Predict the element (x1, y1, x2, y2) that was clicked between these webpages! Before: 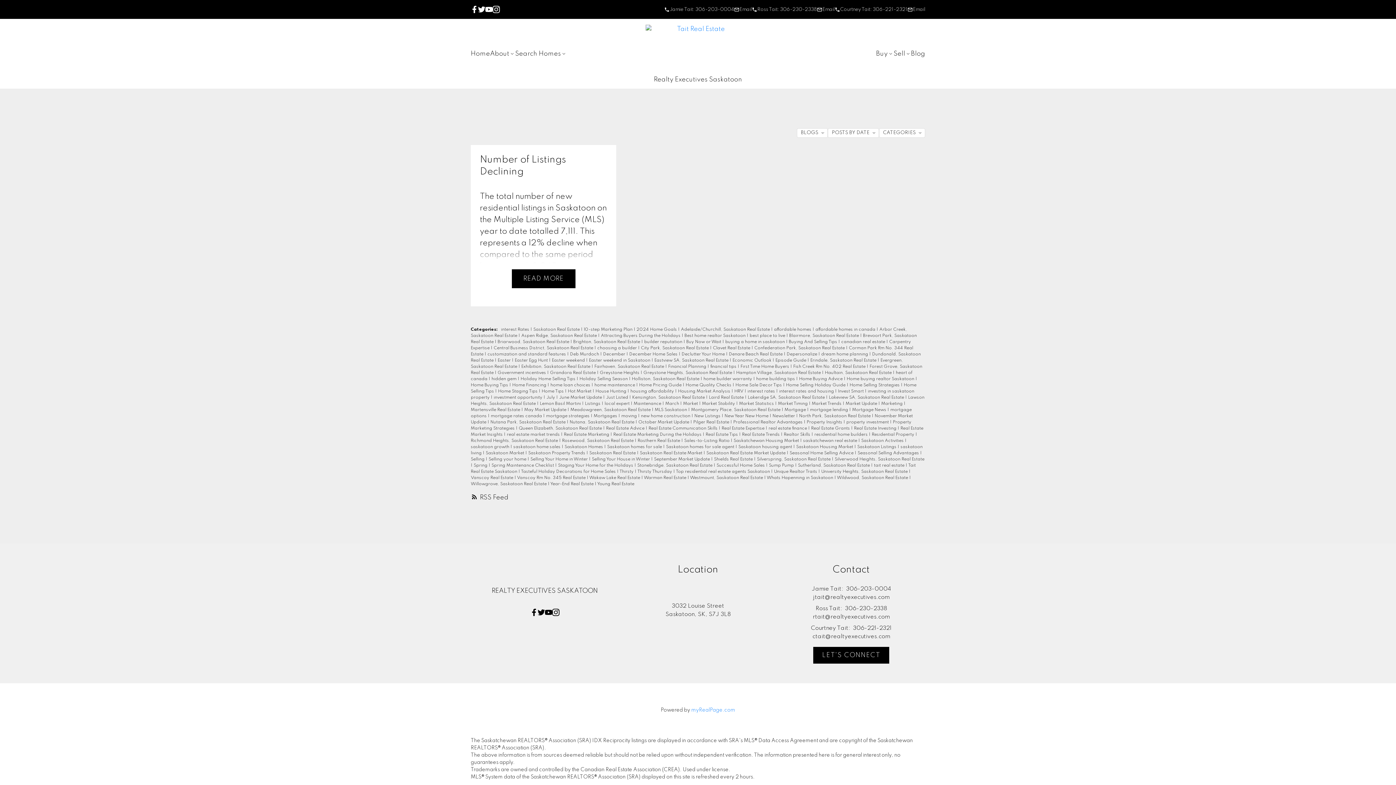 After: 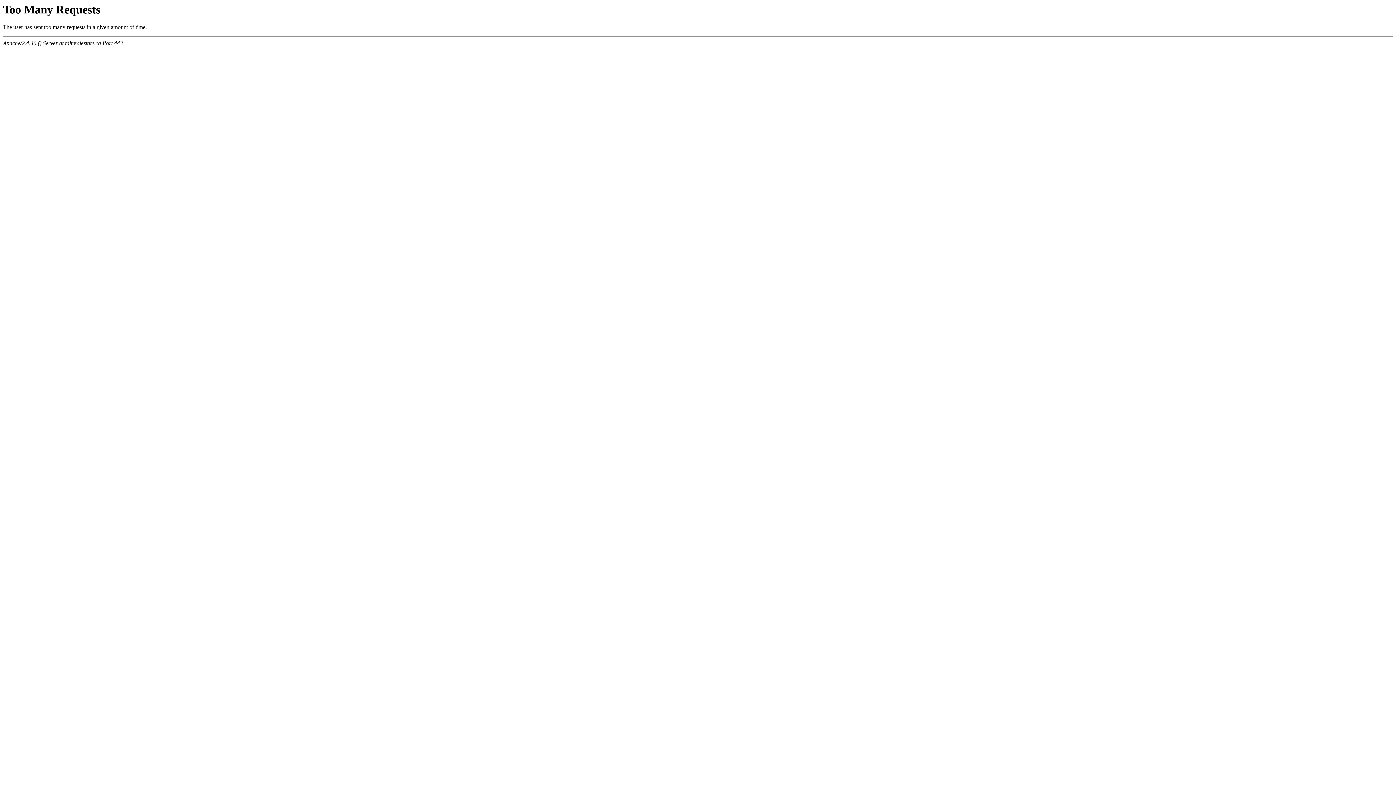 Action: label: September Market Update  bbox: (654, 457, 711, 461)